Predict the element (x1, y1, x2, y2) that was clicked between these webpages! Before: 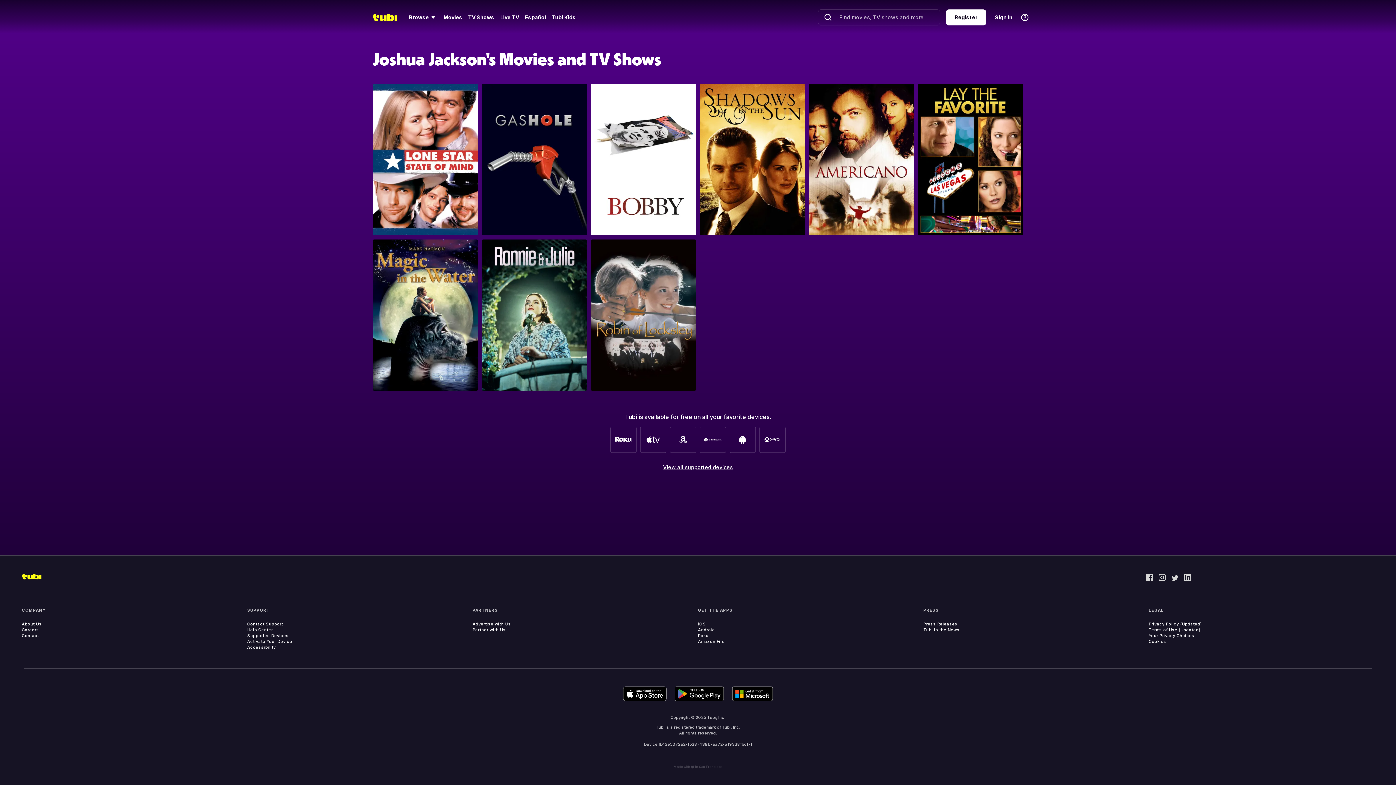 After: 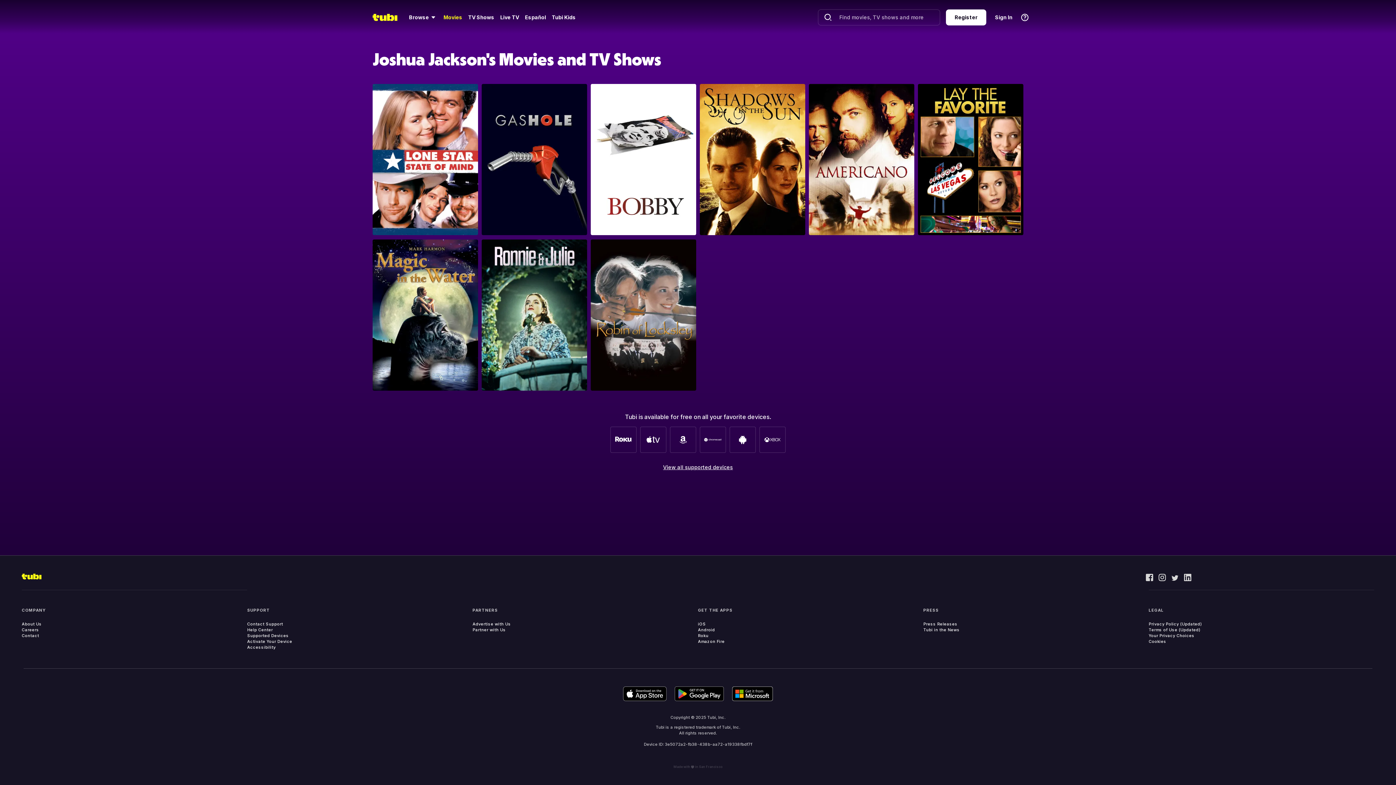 Action: bbox: (442, 13, 463, 21) label: Movies